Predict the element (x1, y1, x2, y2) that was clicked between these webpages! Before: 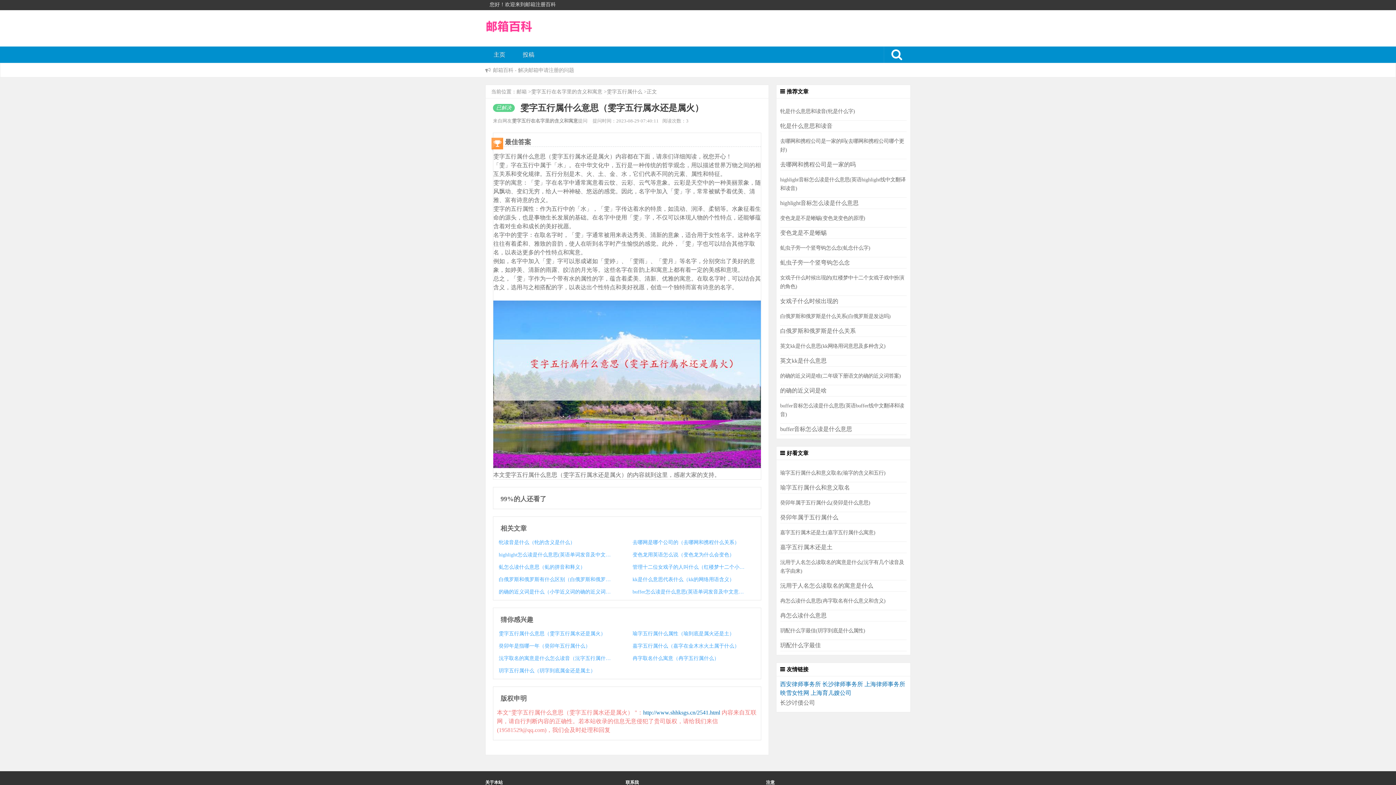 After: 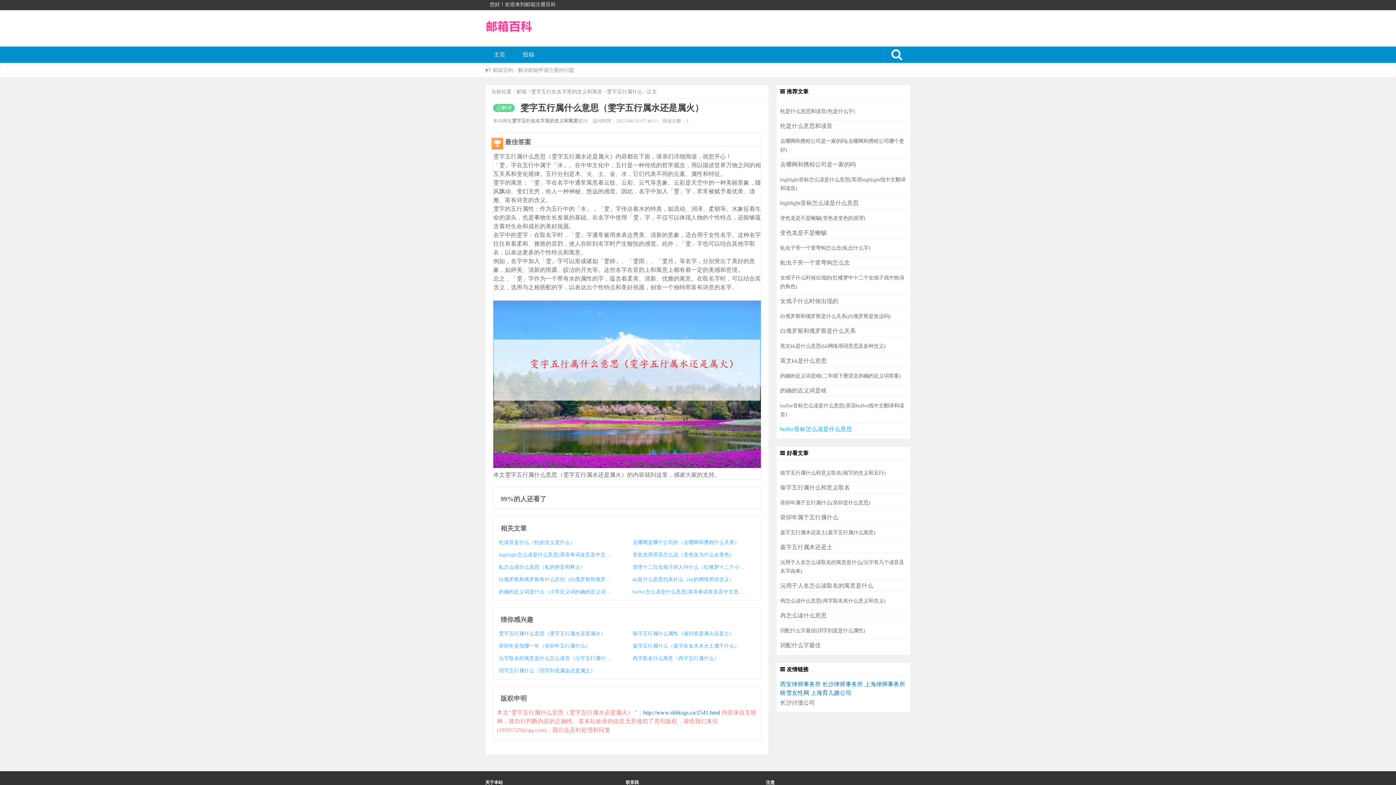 Action: bbox: (780, 426, 852, 432) label: buffer音标怎么读是什么意思